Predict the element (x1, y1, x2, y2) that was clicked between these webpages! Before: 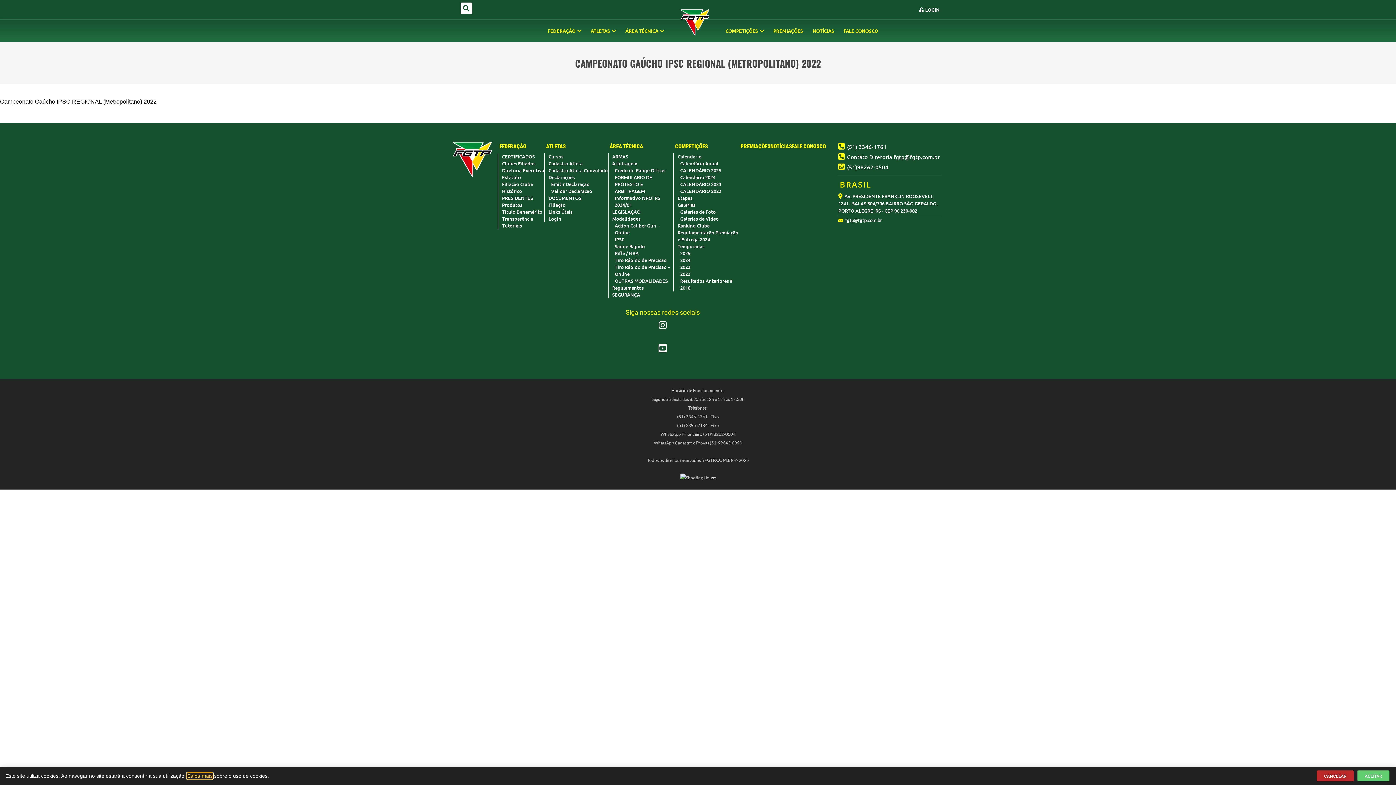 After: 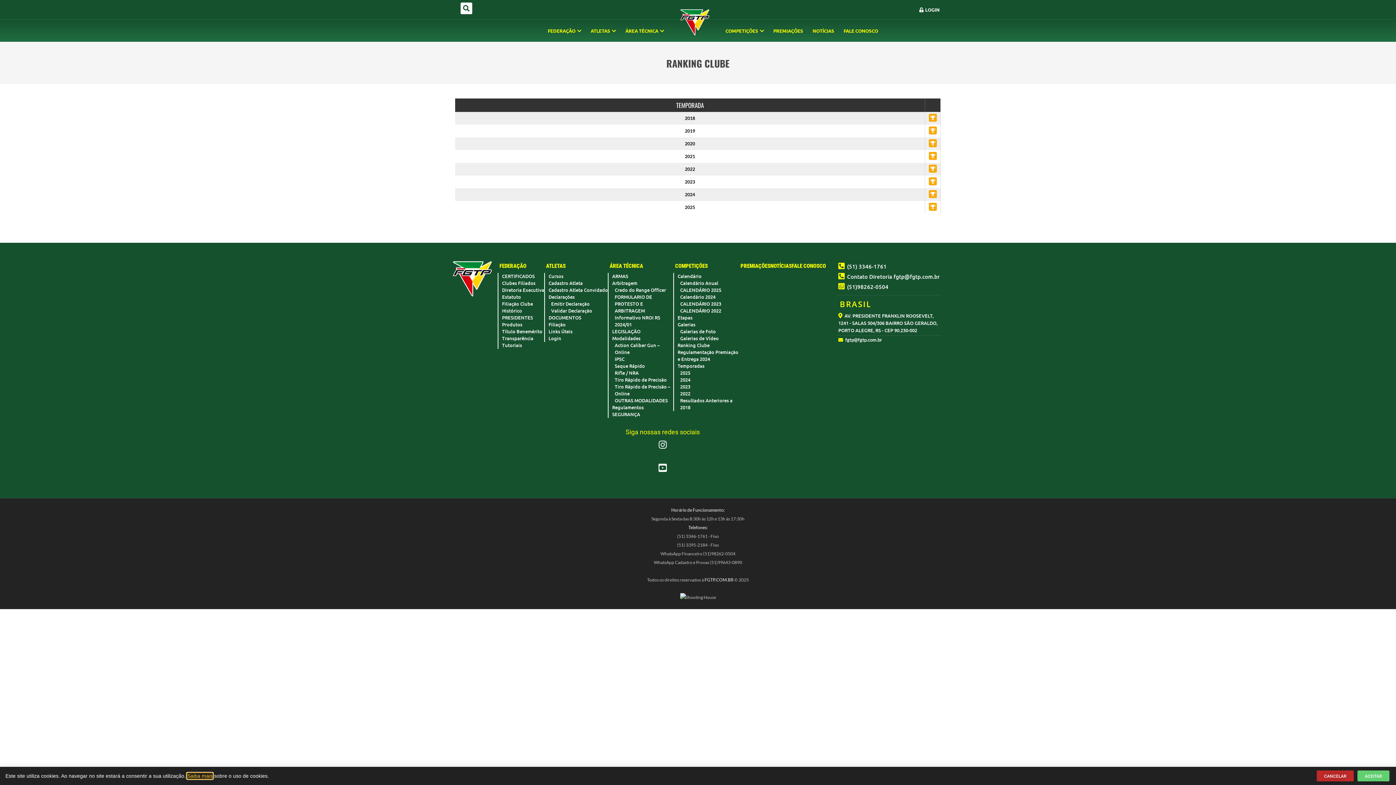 Action: label: Ranking Clube bbox: (677, 222, 709, 229)